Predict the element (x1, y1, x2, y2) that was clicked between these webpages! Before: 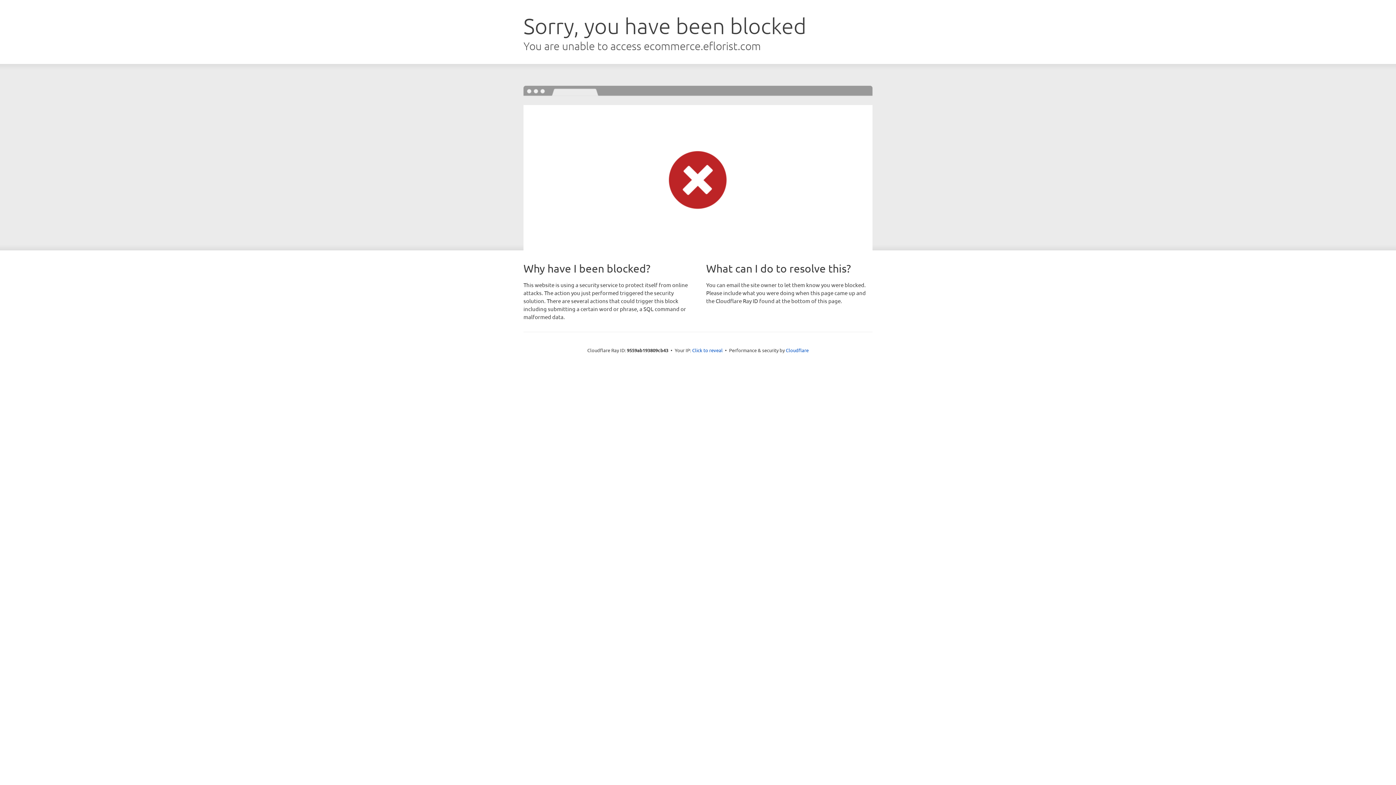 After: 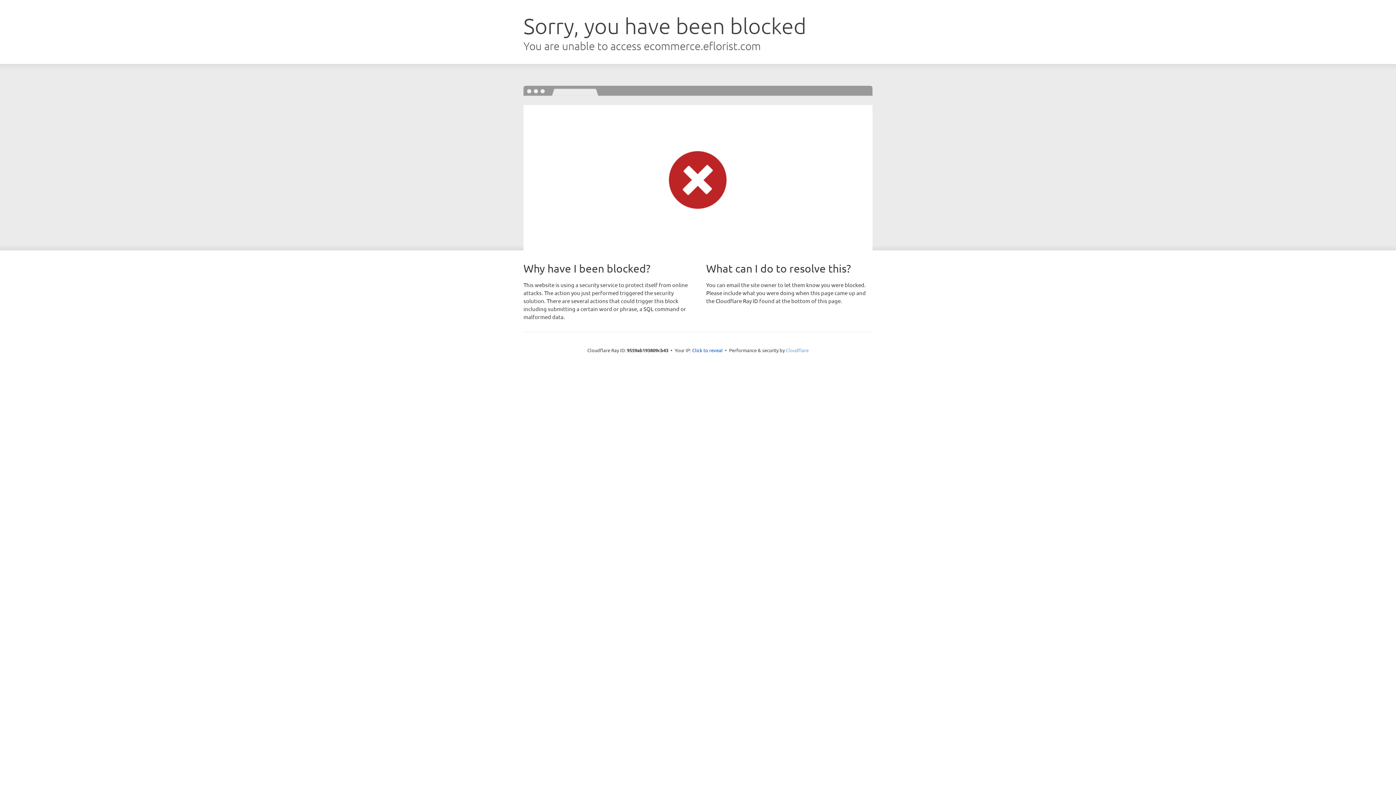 Action: label: Cloudflare bbox: (786, 347, 808, 353)